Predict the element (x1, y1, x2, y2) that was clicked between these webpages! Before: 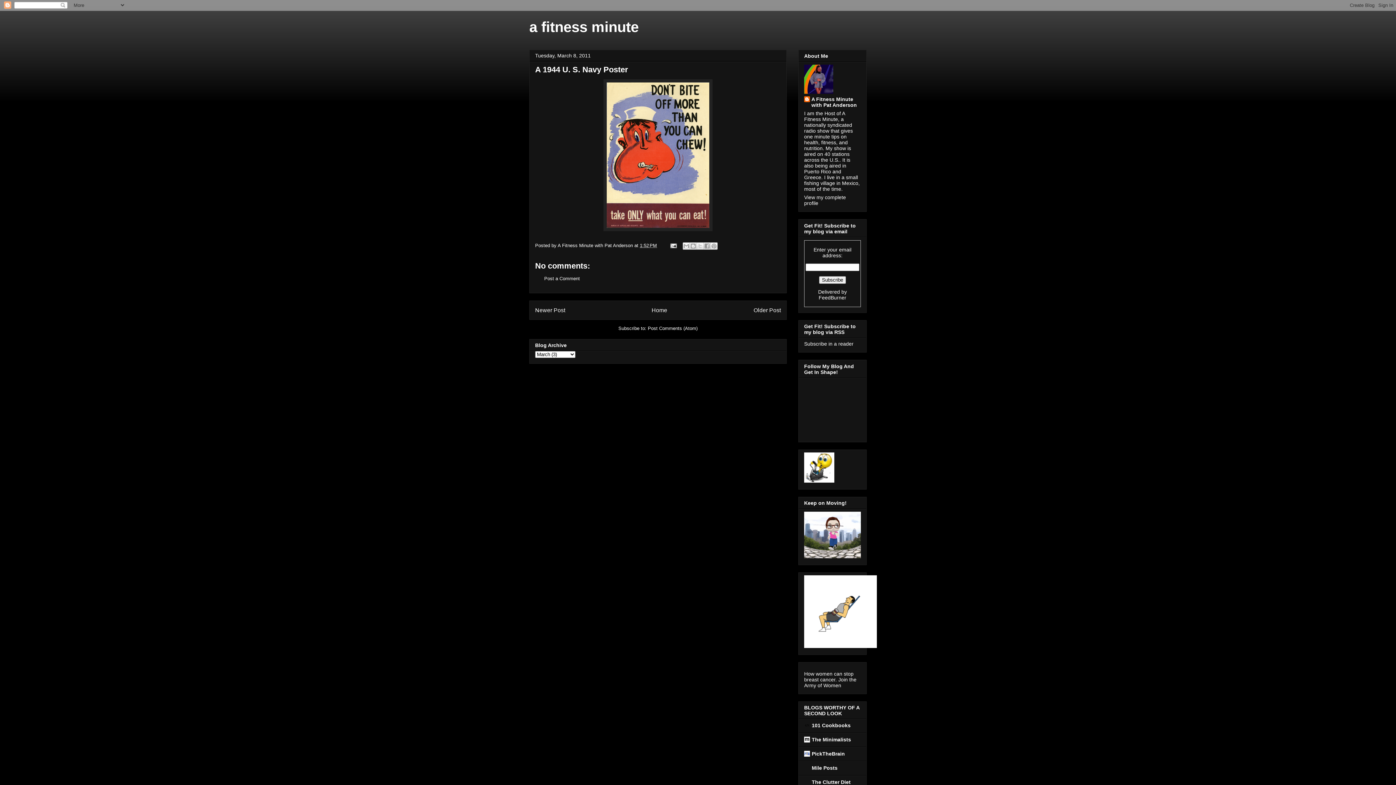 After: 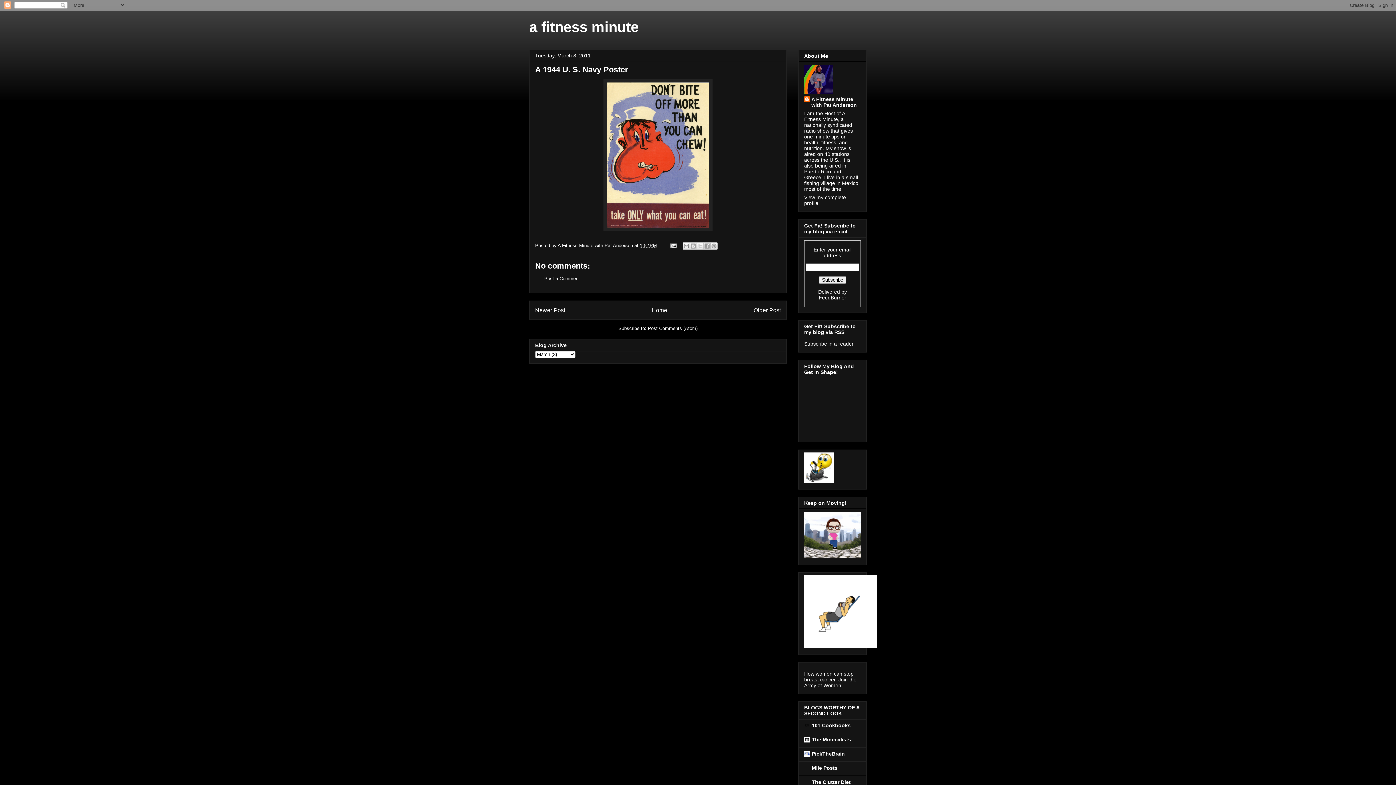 Action: bbox: (818, 294, 846, 300) label: FeedBurner